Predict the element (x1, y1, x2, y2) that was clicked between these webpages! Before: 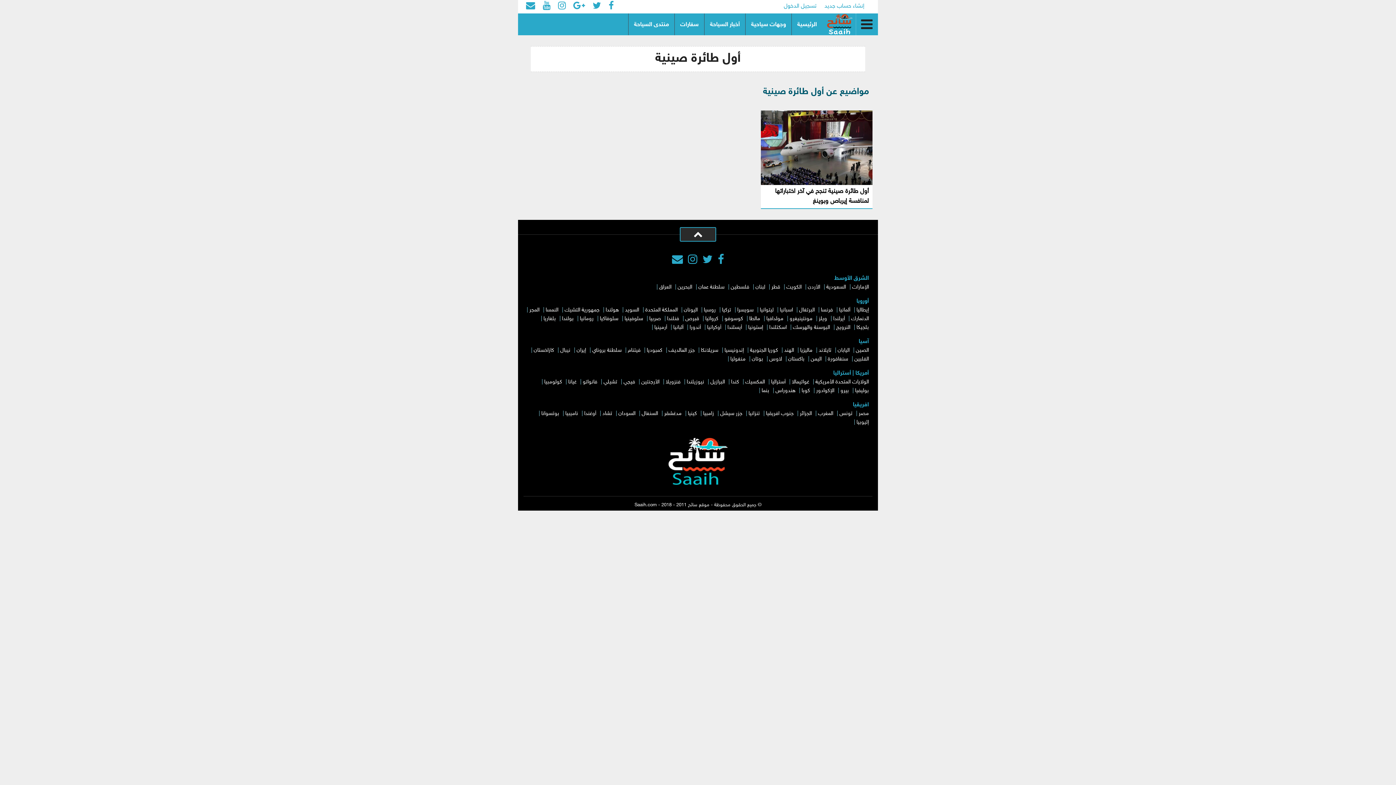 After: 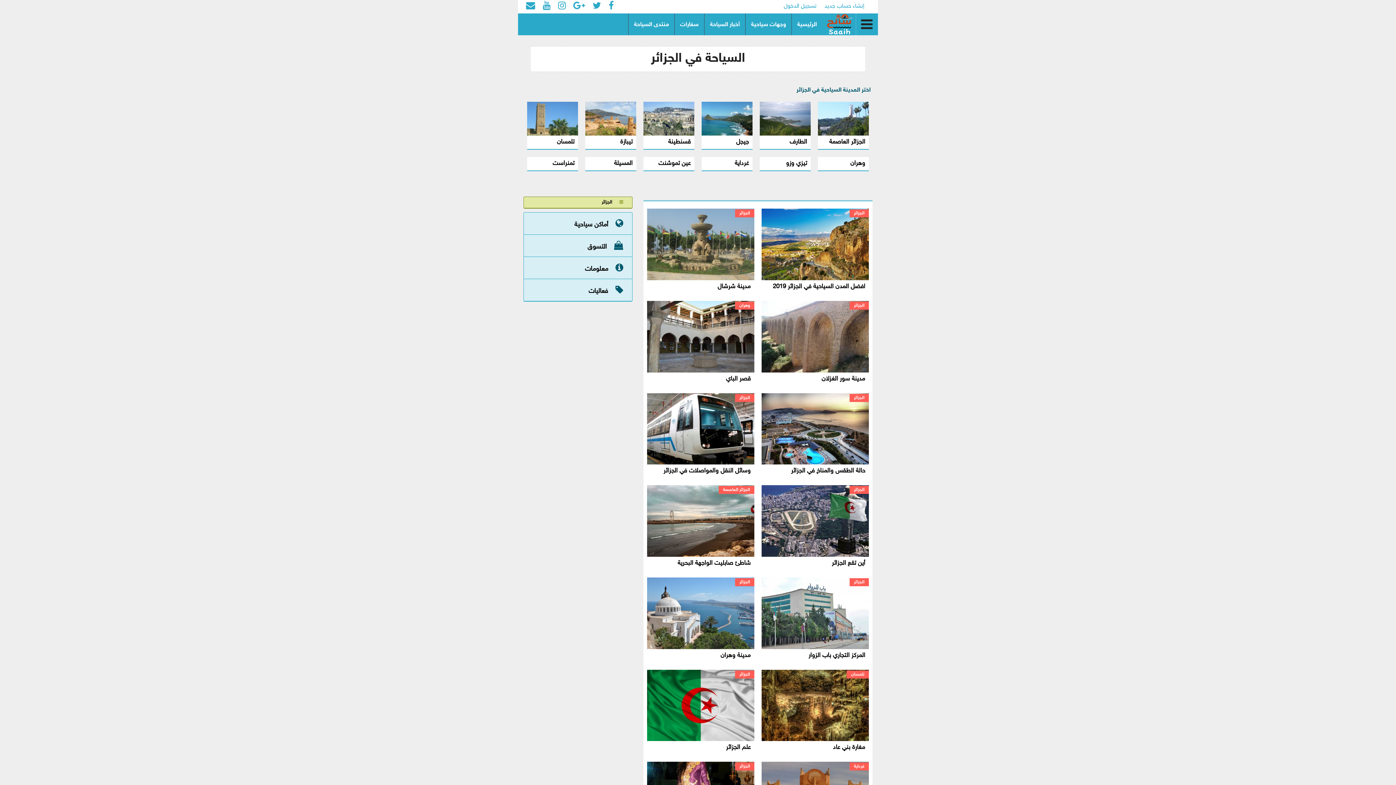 Action: bbox: (800, 410, 812, 416) label: الجزائر